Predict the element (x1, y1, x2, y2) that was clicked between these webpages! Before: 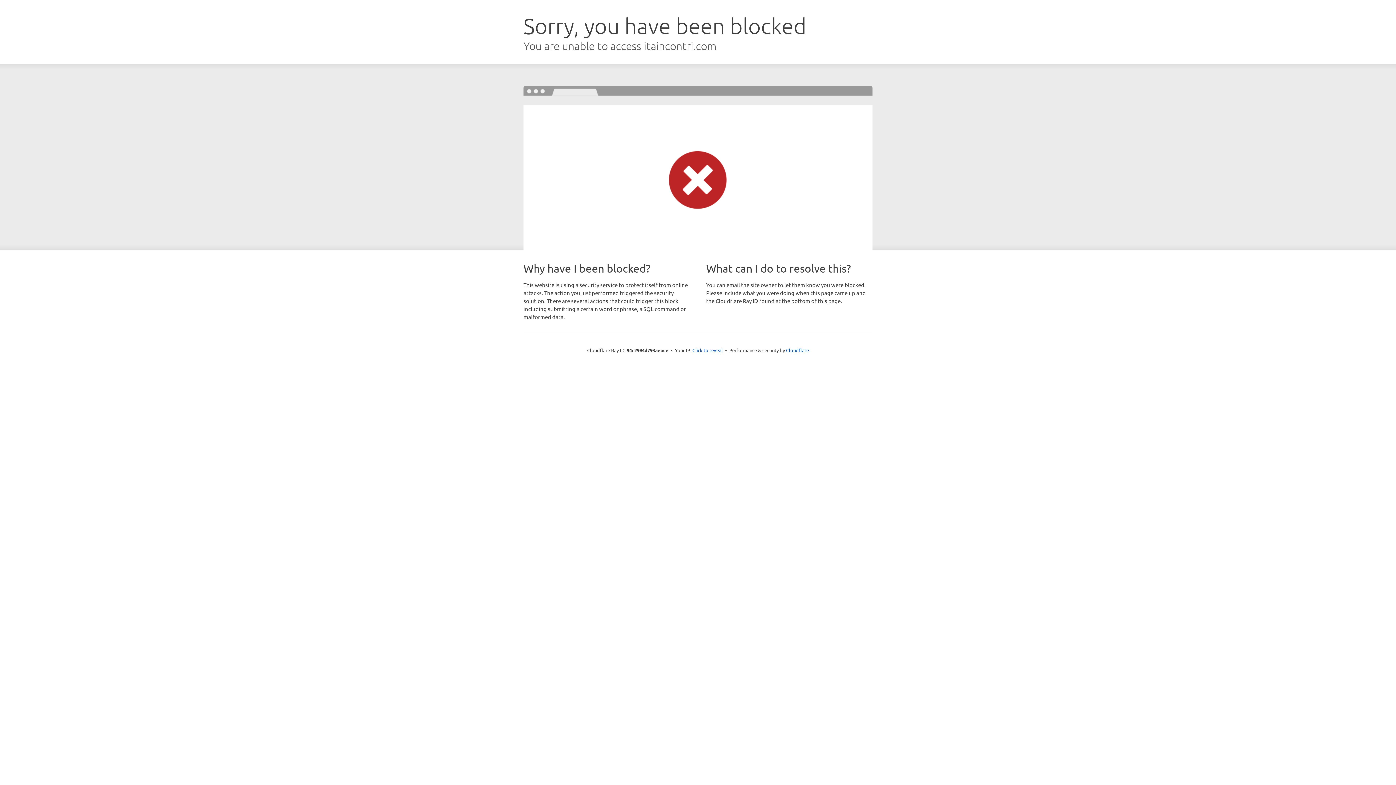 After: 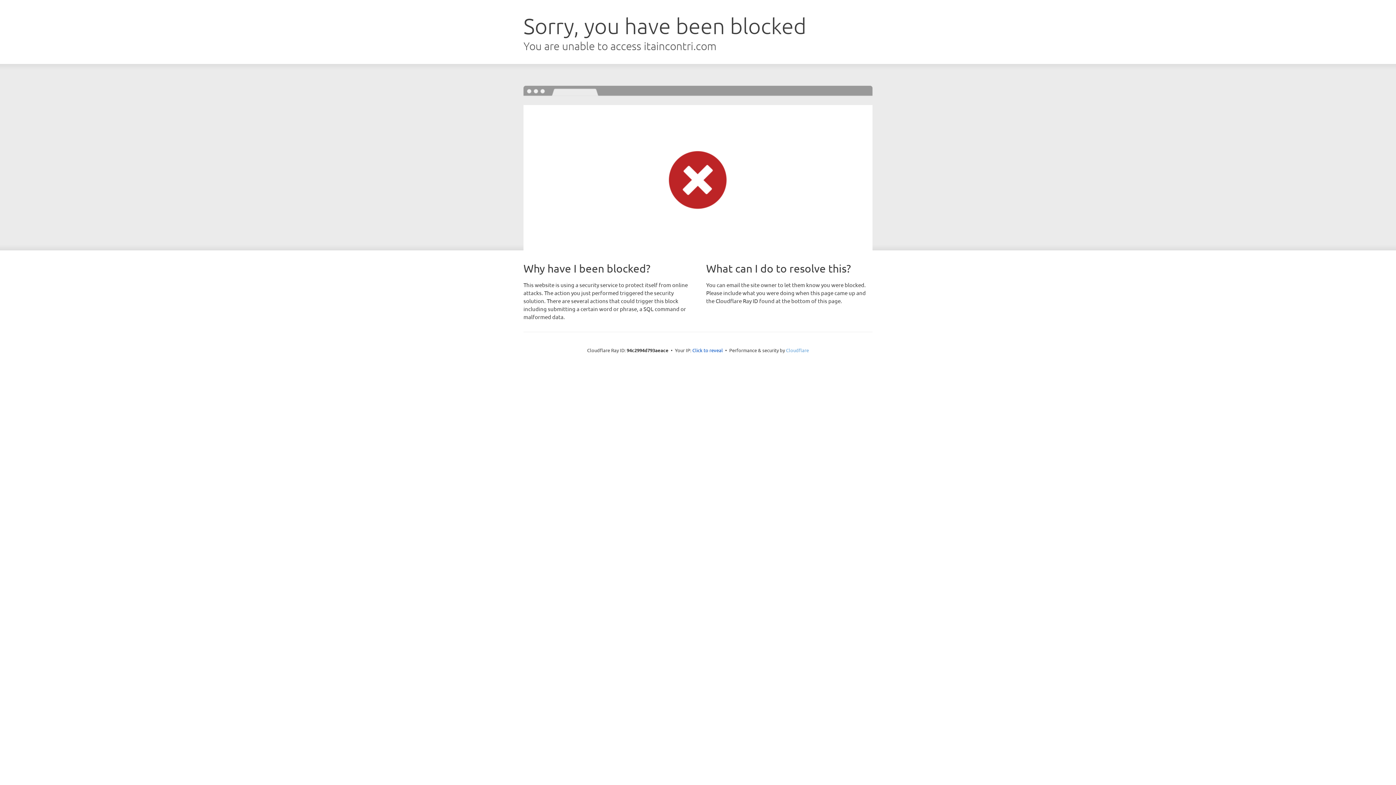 Action: label: Cloudflare bbox: (786, 347, 809, 353)